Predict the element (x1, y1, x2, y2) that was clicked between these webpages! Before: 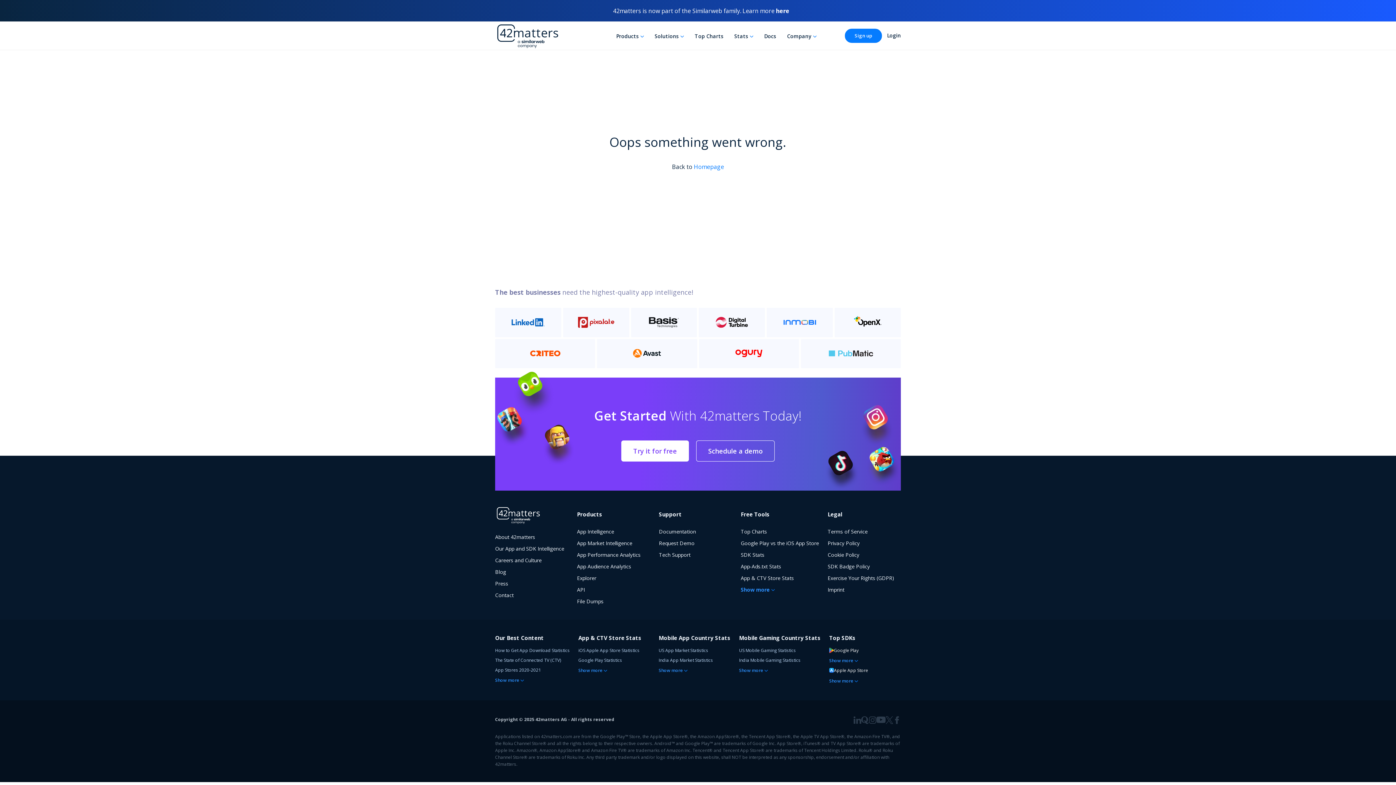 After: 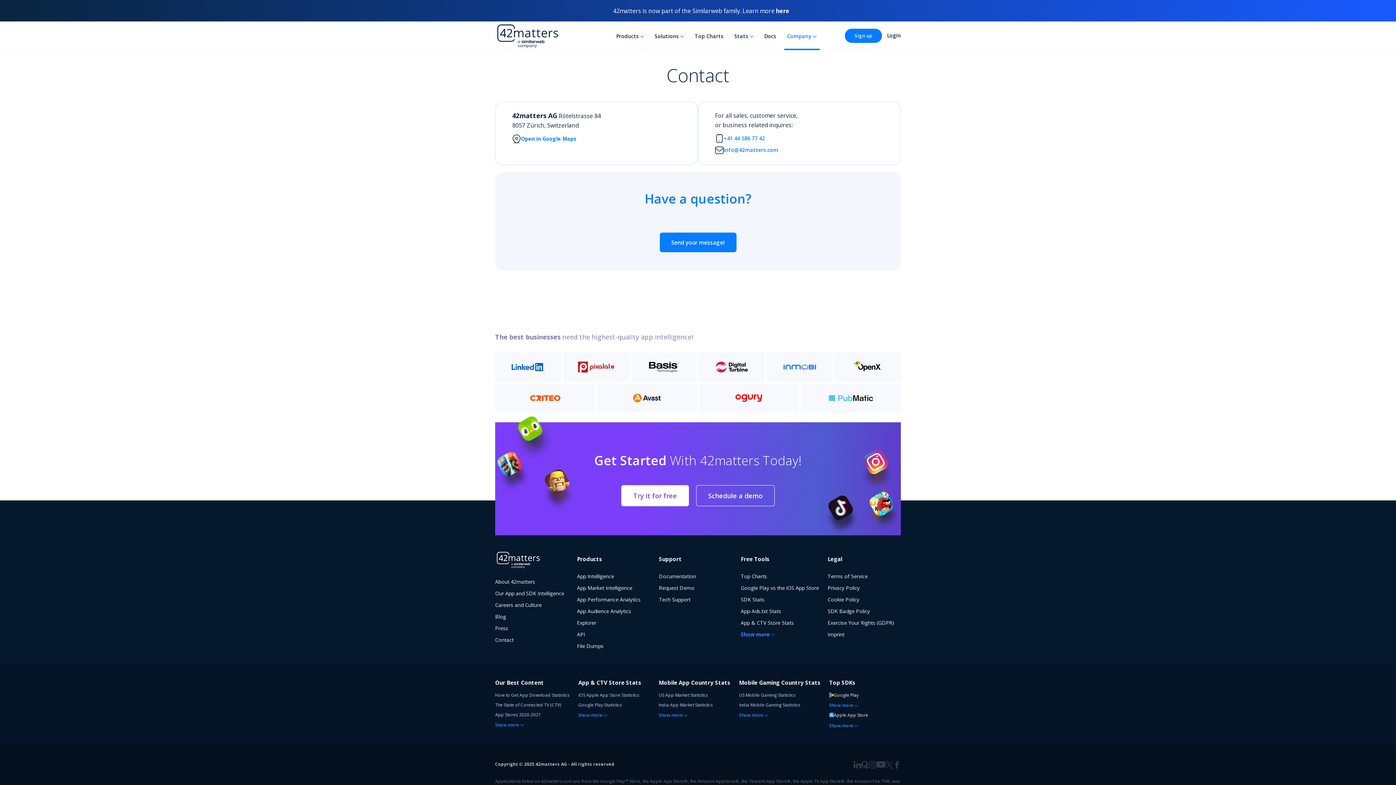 Action: label: Contact bbox: (495, 591, 513, 598)